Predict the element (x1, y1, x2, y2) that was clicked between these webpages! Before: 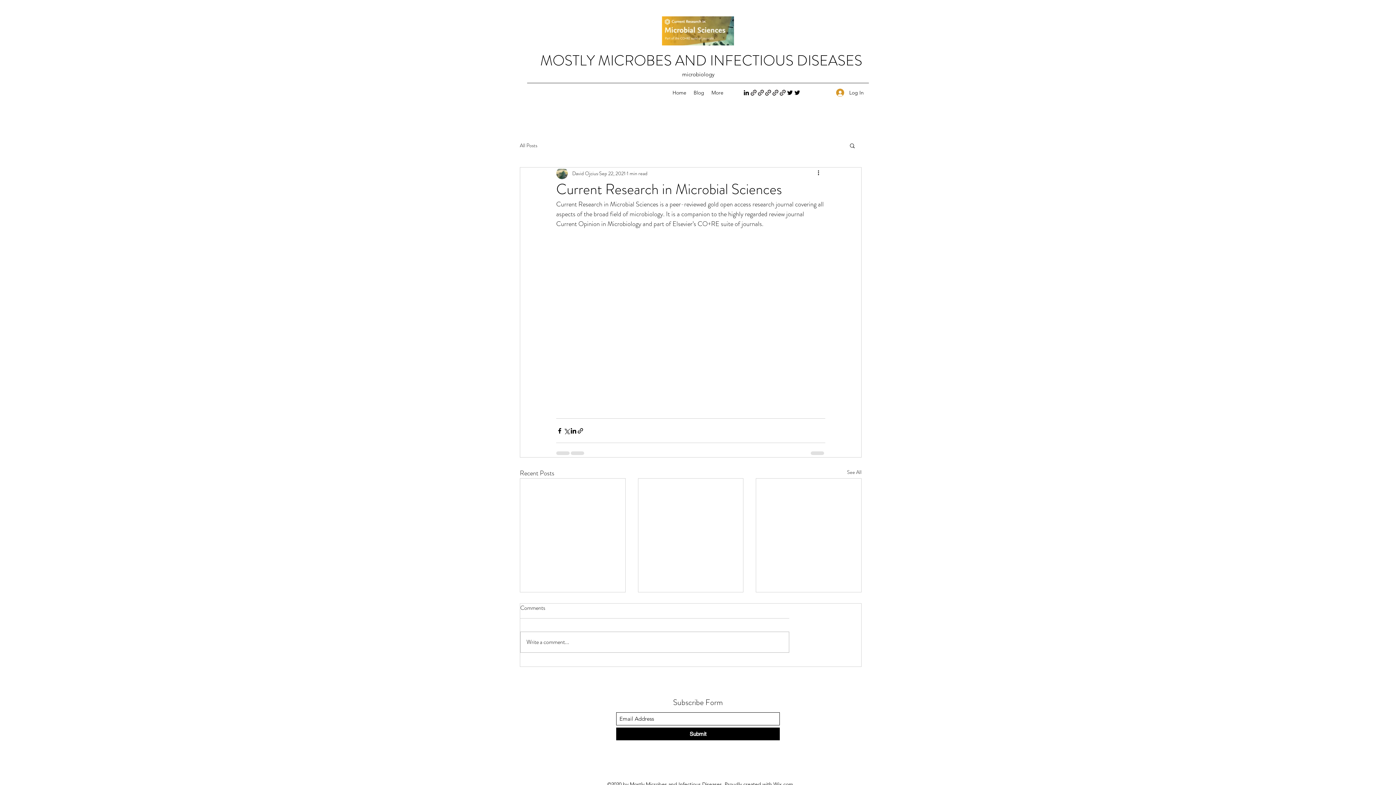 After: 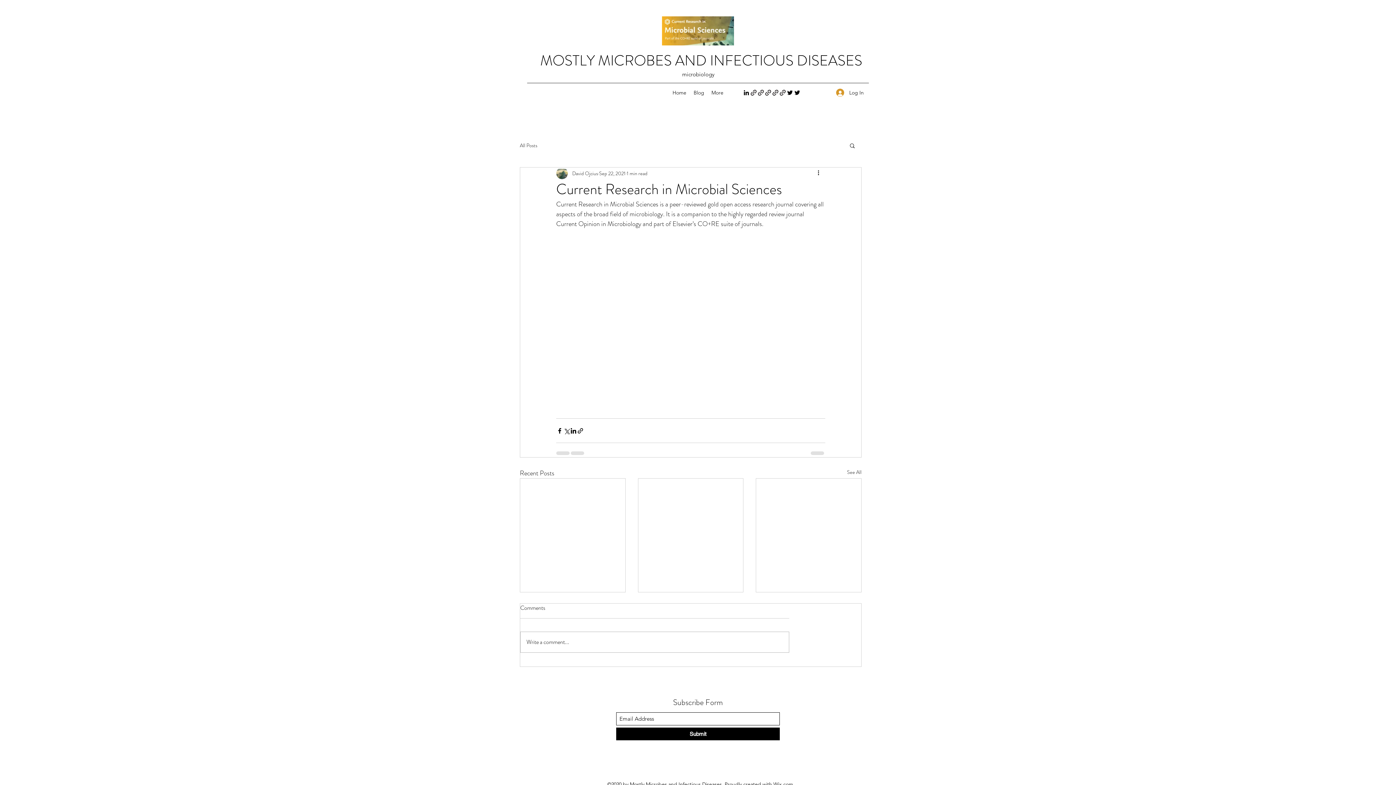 Action: label: Twitter bbox: (793, 89, 801, 96)